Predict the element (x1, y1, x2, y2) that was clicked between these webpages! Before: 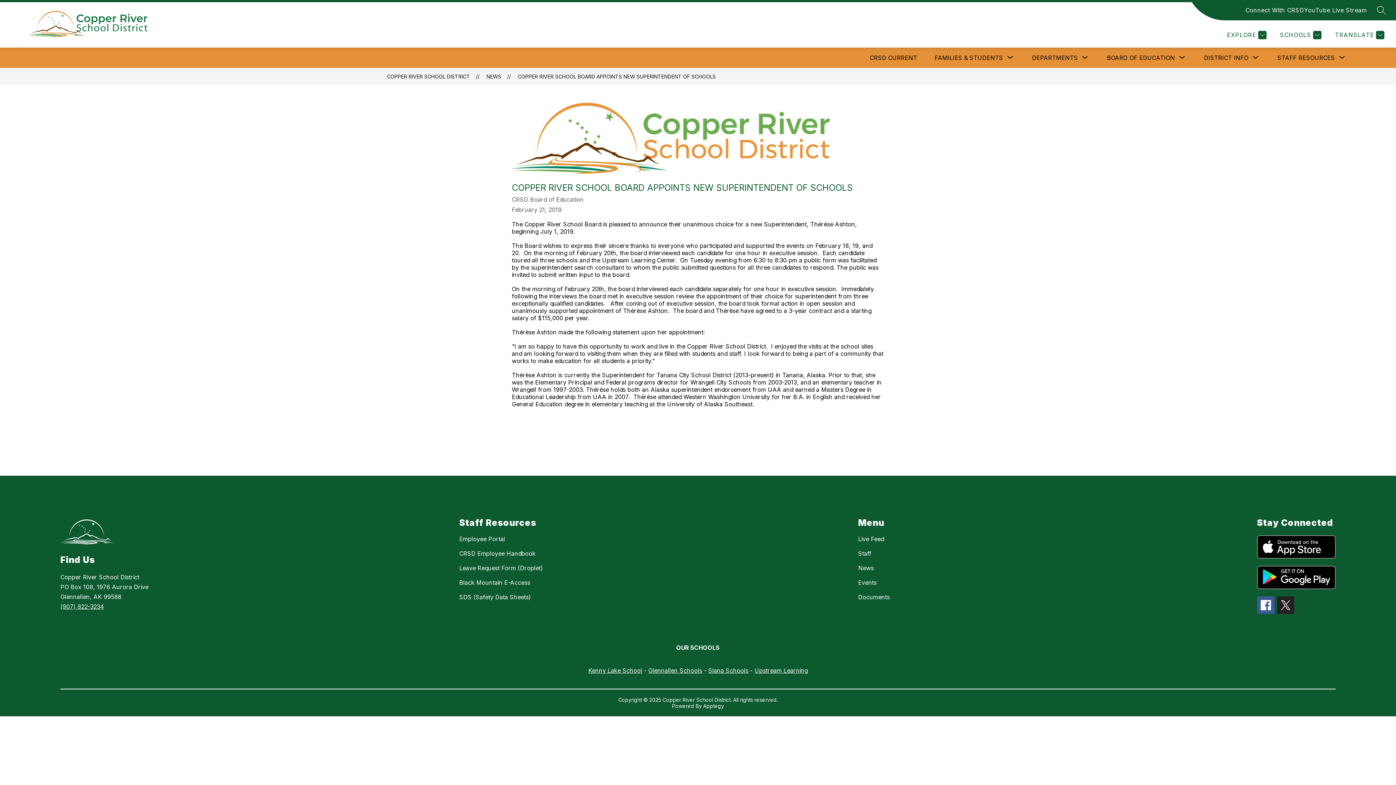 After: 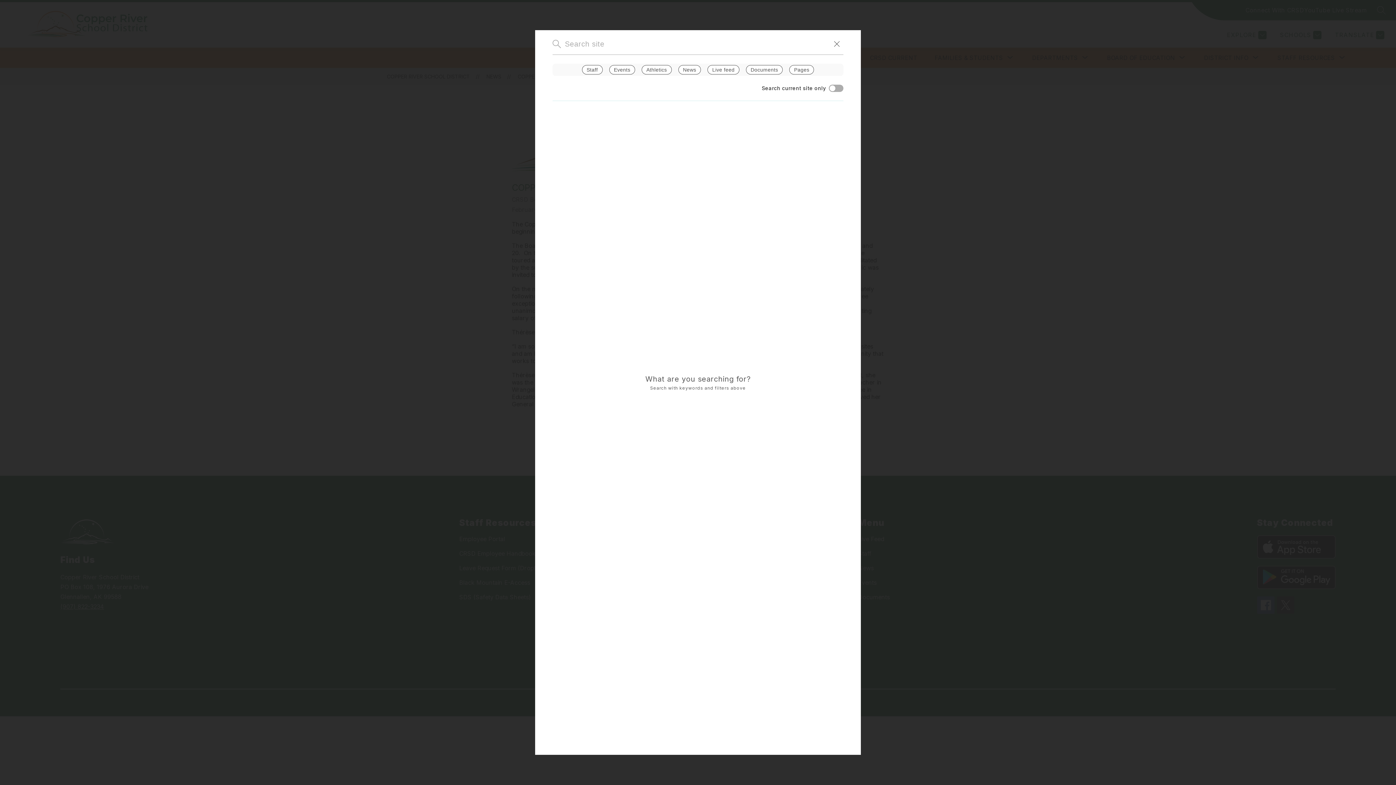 Action: bbox: (1377, 5, 1386, 14) label: SEARCH SITE